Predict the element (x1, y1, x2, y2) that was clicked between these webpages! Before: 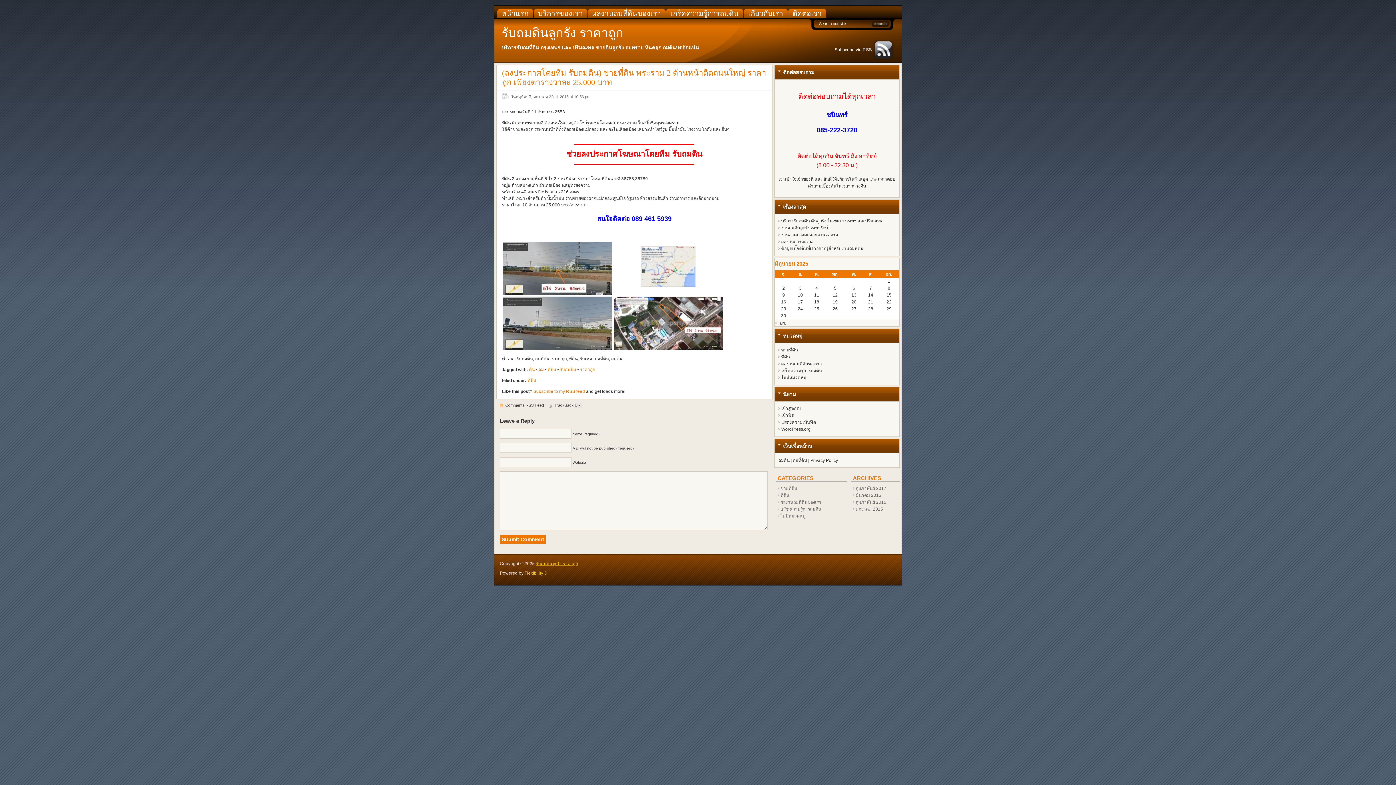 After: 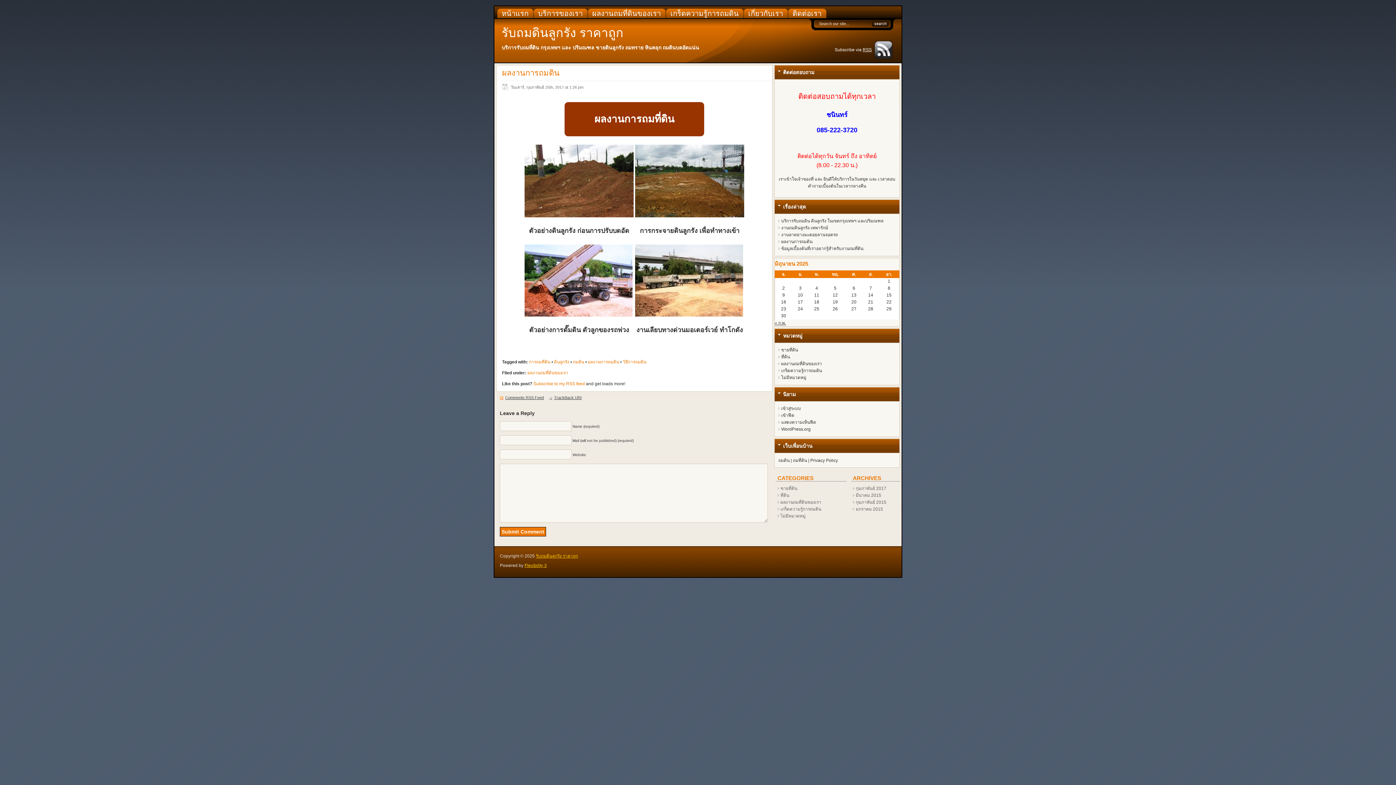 Action: label: ผลงานการถมดิน bbox: (781, 239, 812, 244)